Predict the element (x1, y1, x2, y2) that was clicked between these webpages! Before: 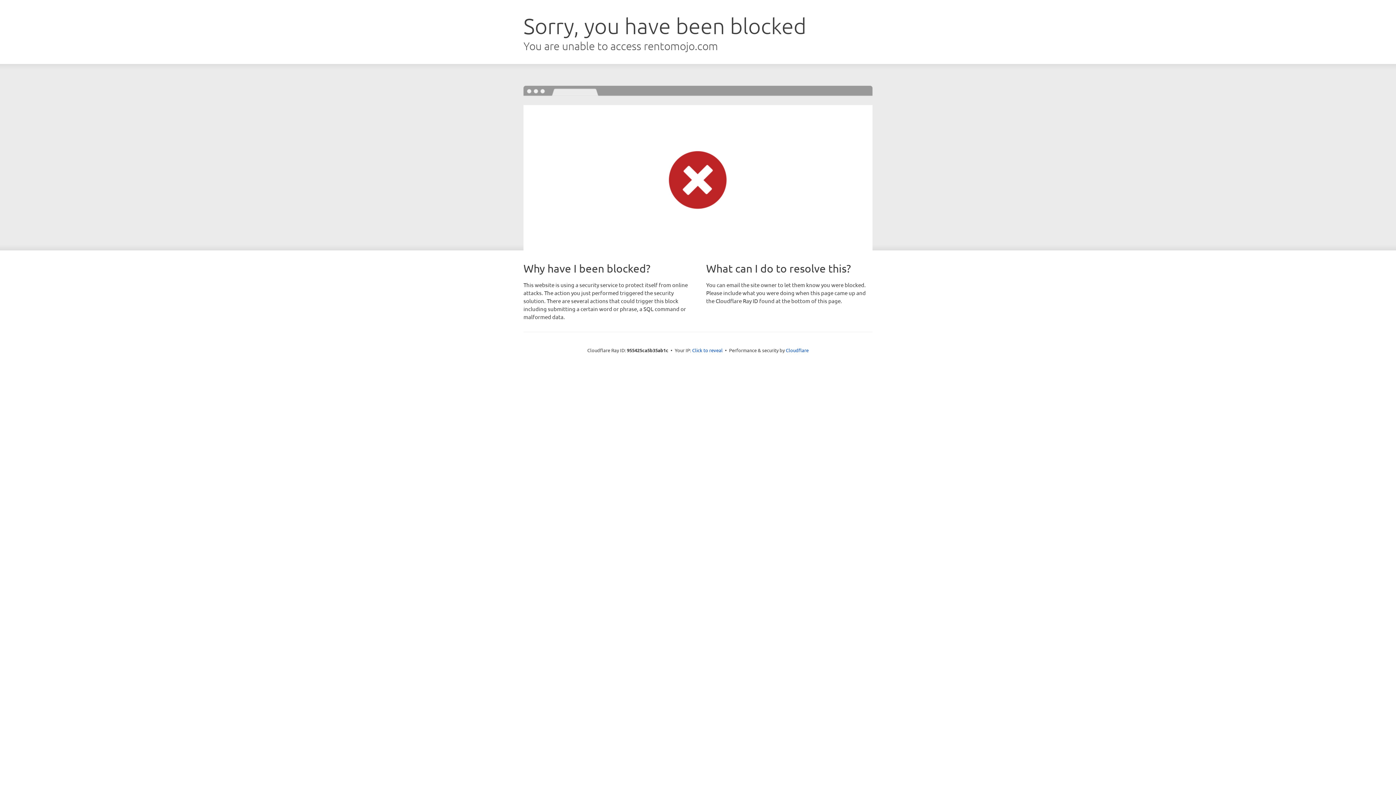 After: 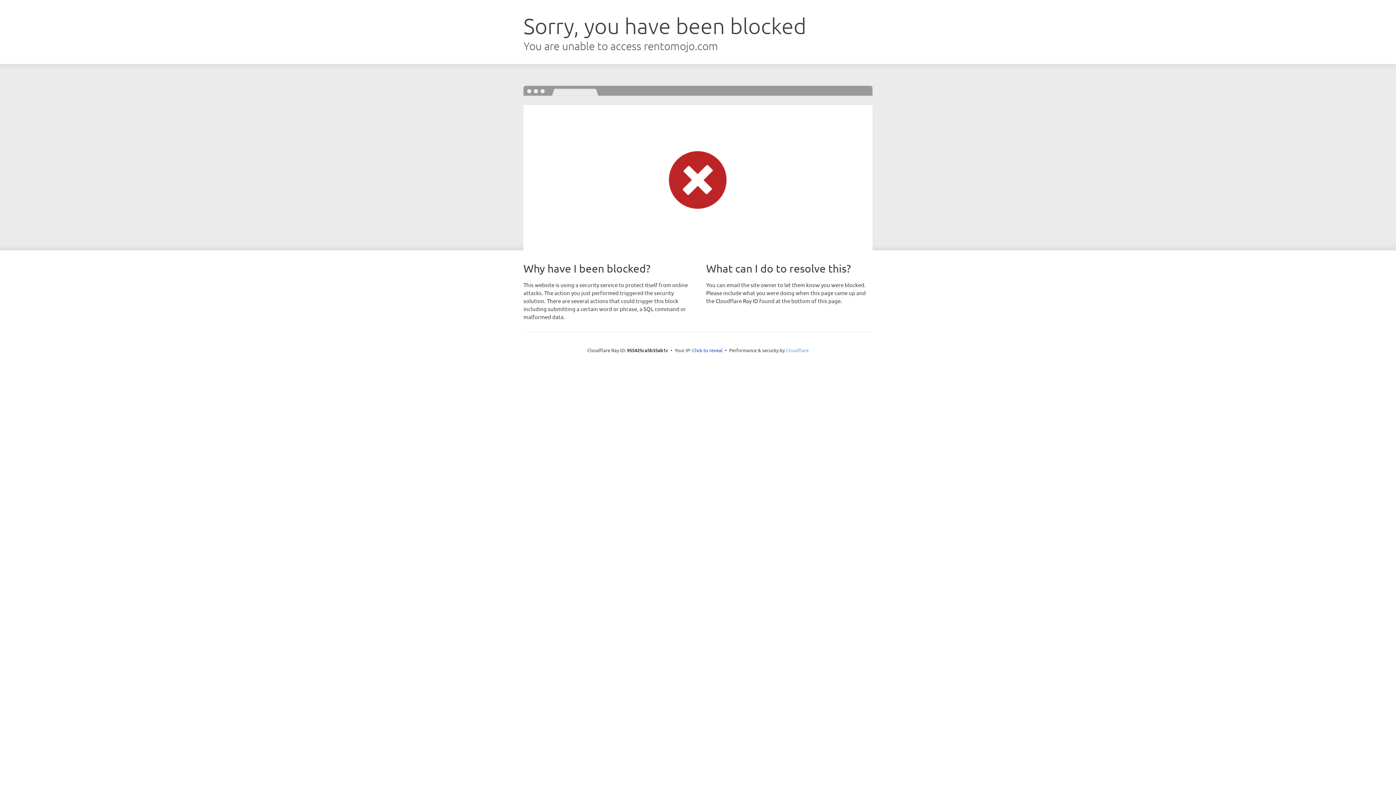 Action: bbox: (786, 347, 808, 353) label: Cloudflare